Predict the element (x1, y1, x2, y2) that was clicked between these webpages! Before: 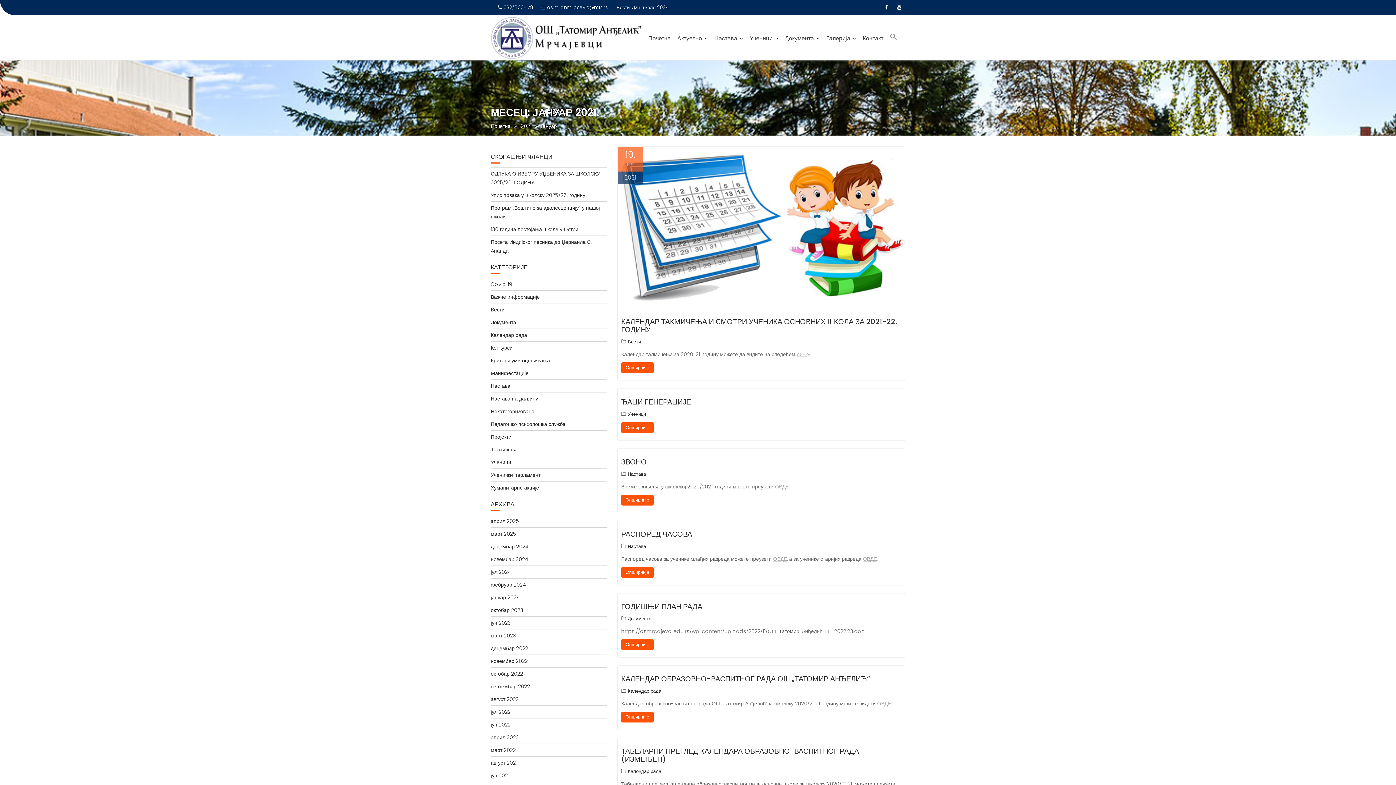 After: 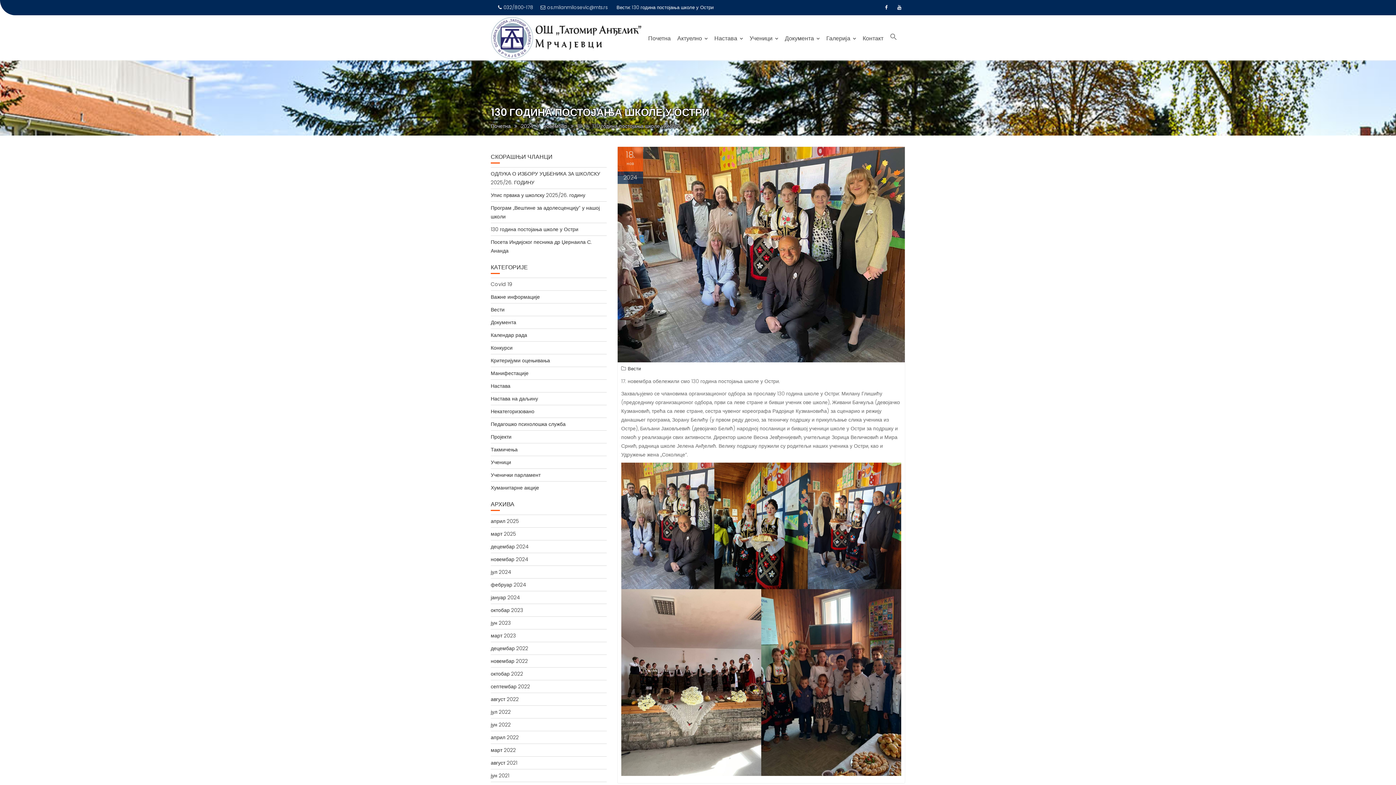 Action: bbox: (490, 225, 578, 233) label: 130 година постојања школе у Остри